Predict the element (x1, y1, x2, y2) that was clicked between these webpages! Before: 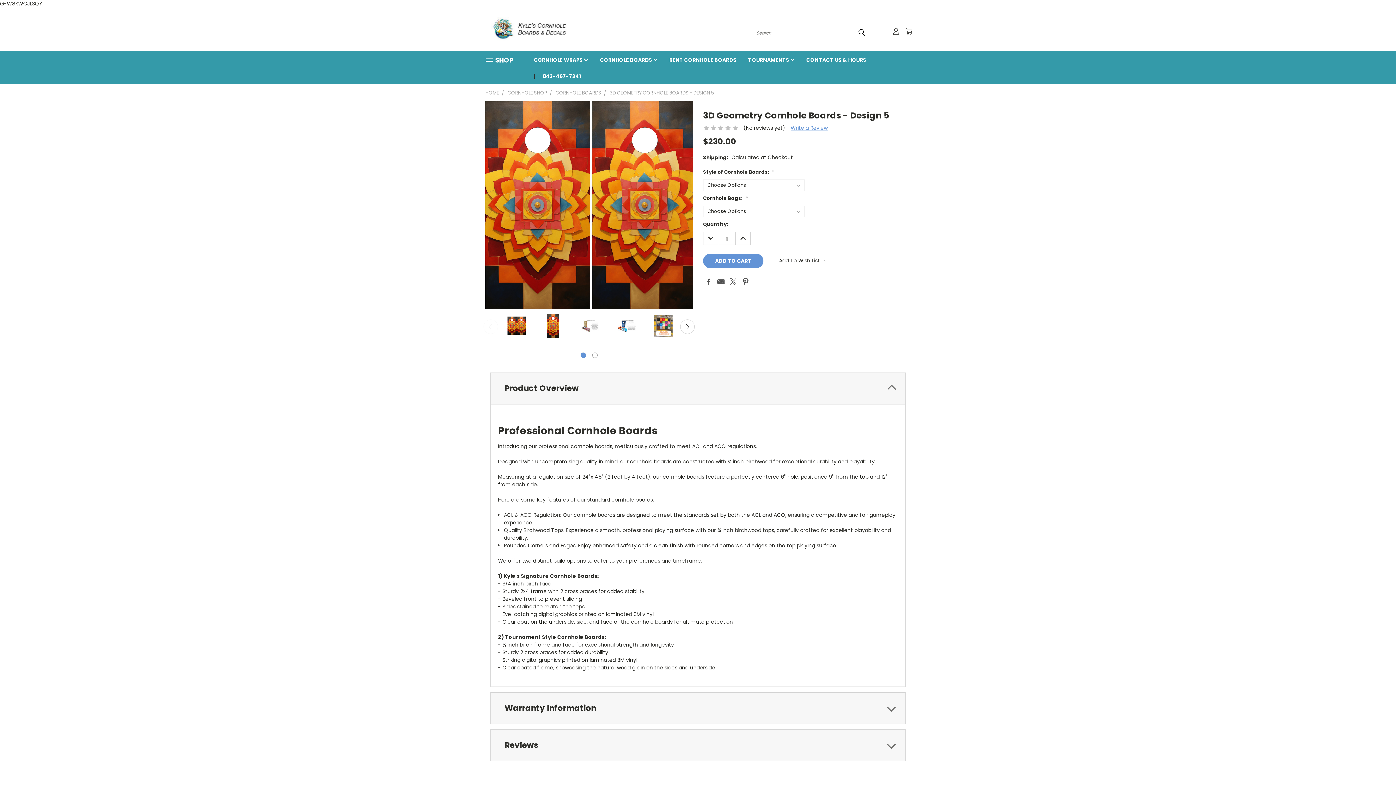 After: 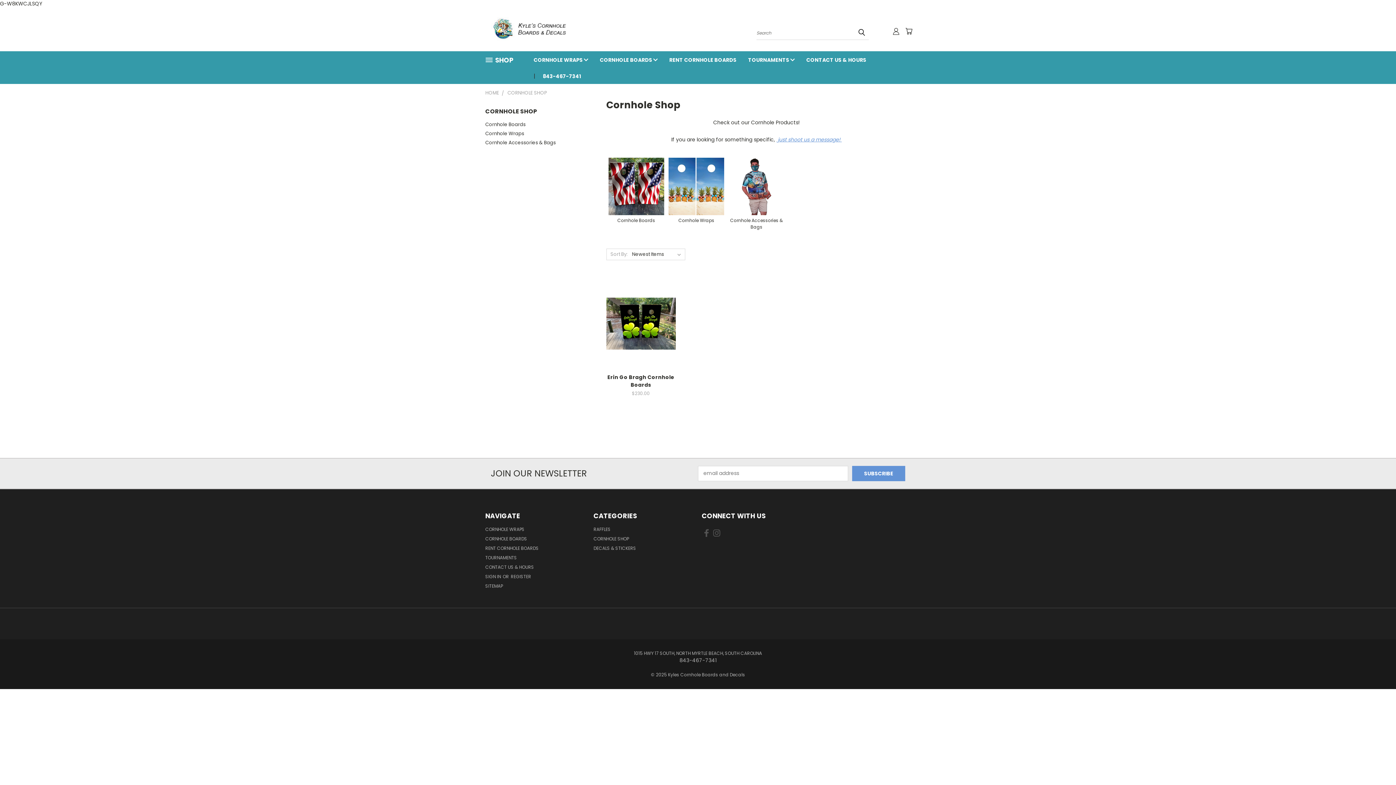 Action: label: CORNHOLE SHOP bbox: (507, 89, 547, 96)